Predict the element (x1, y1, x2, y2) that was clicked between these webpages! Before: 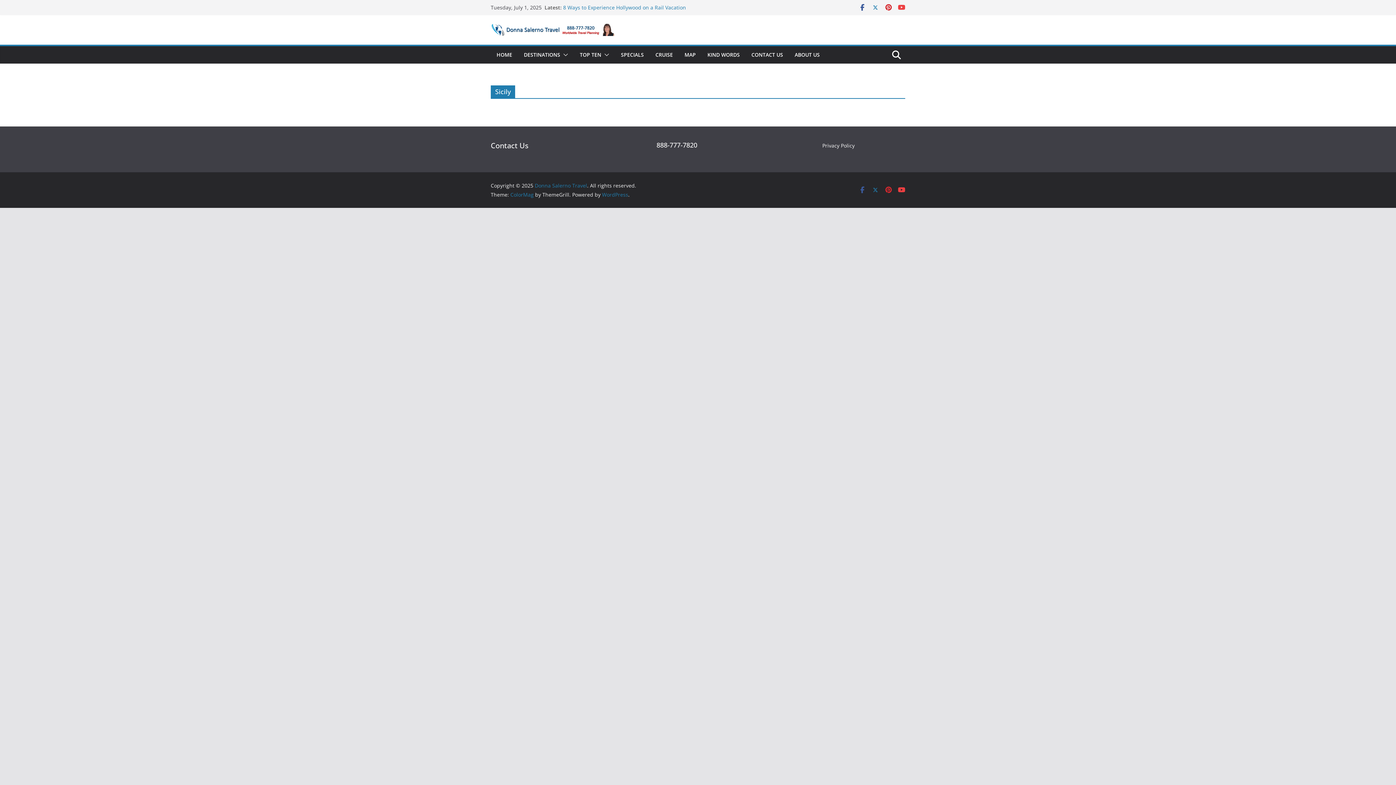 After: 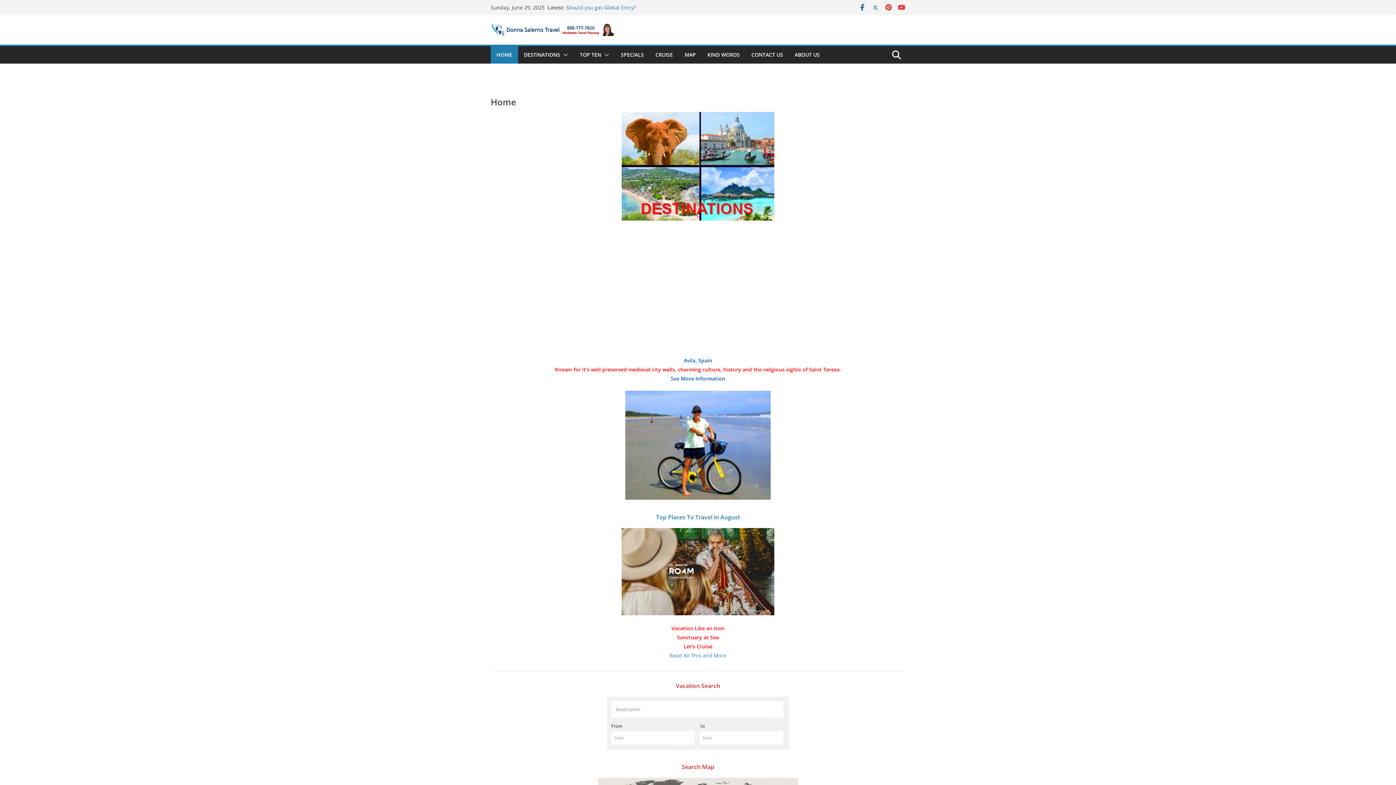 Action: bbox: (496, 49, 512, 60) label: HOME